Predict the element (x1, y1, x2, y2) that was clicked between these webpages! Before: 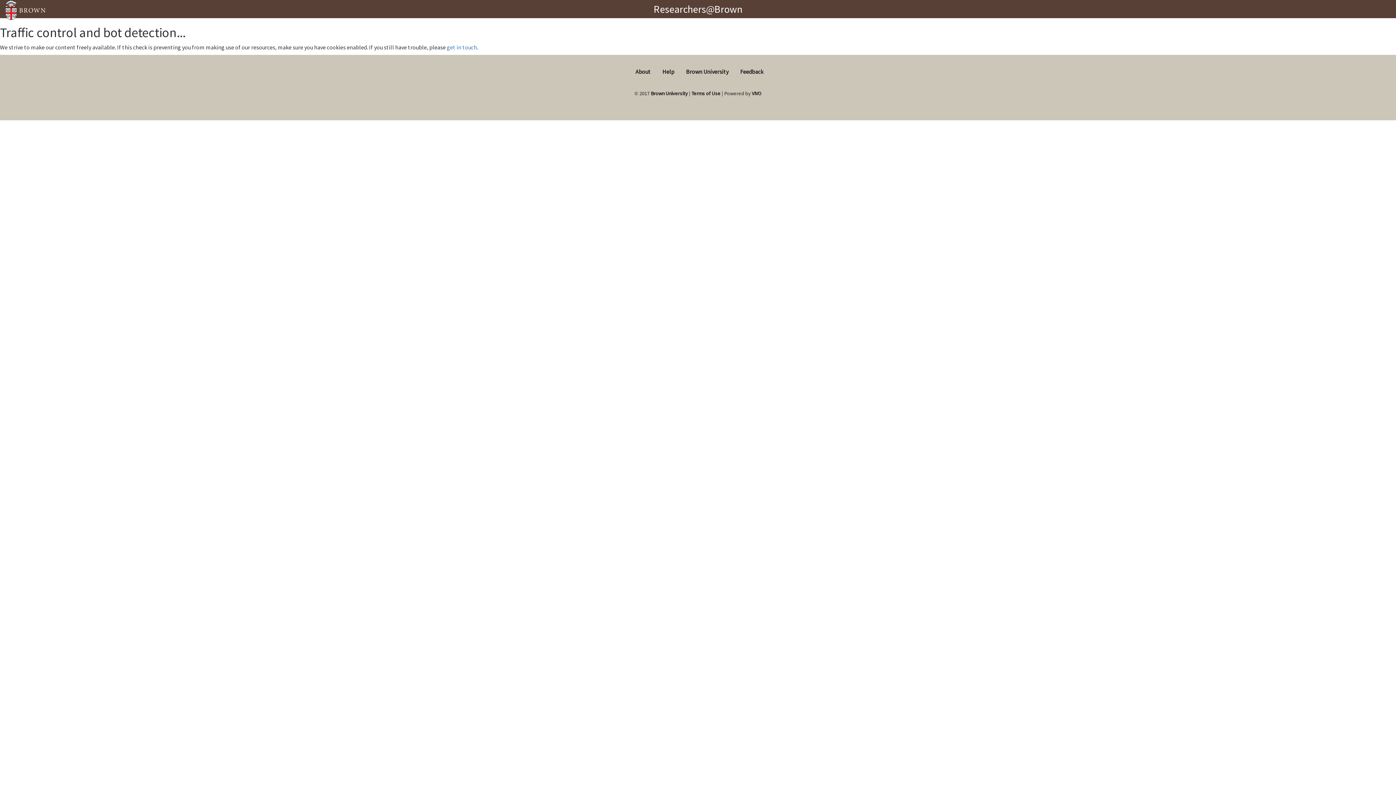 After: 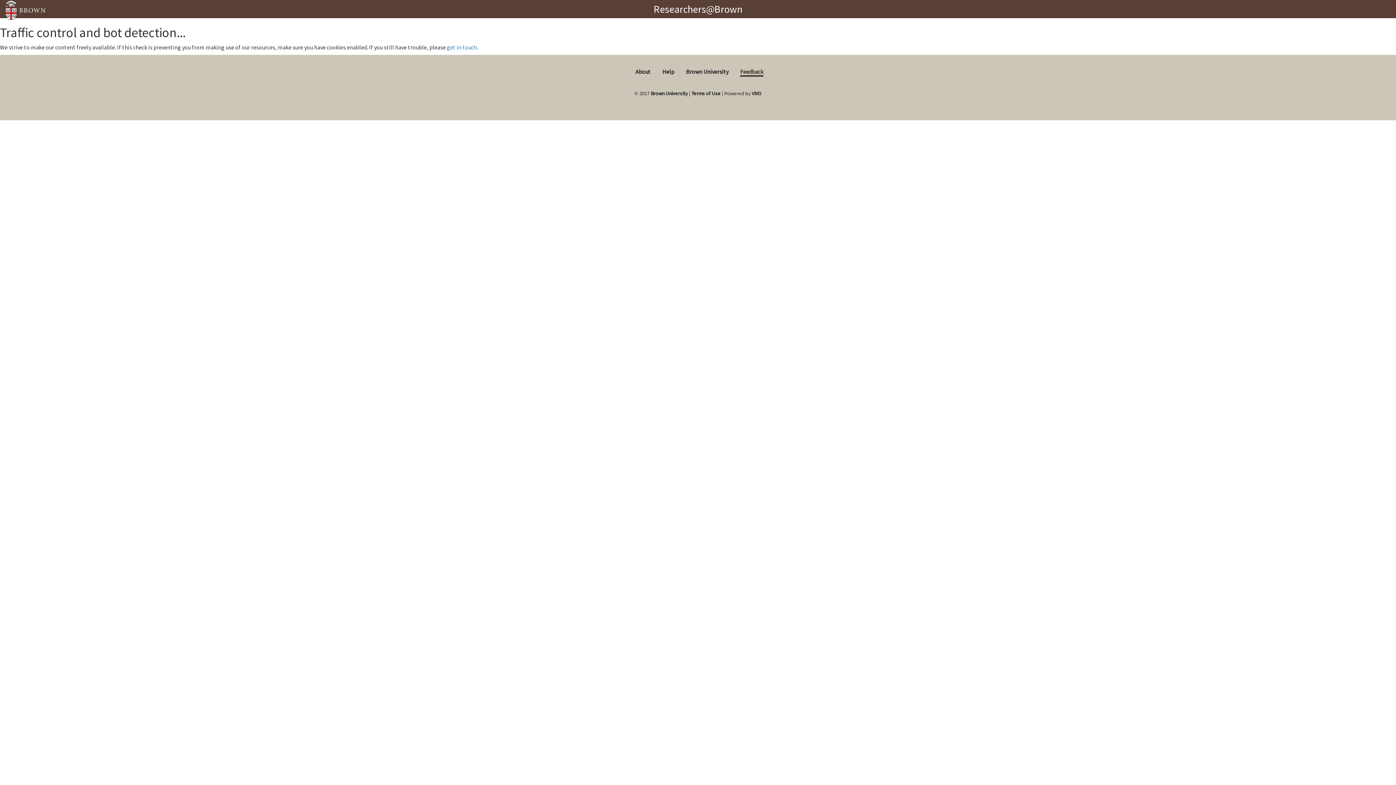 Action: bbox: (740, 68, 763, 75) label: Feedback